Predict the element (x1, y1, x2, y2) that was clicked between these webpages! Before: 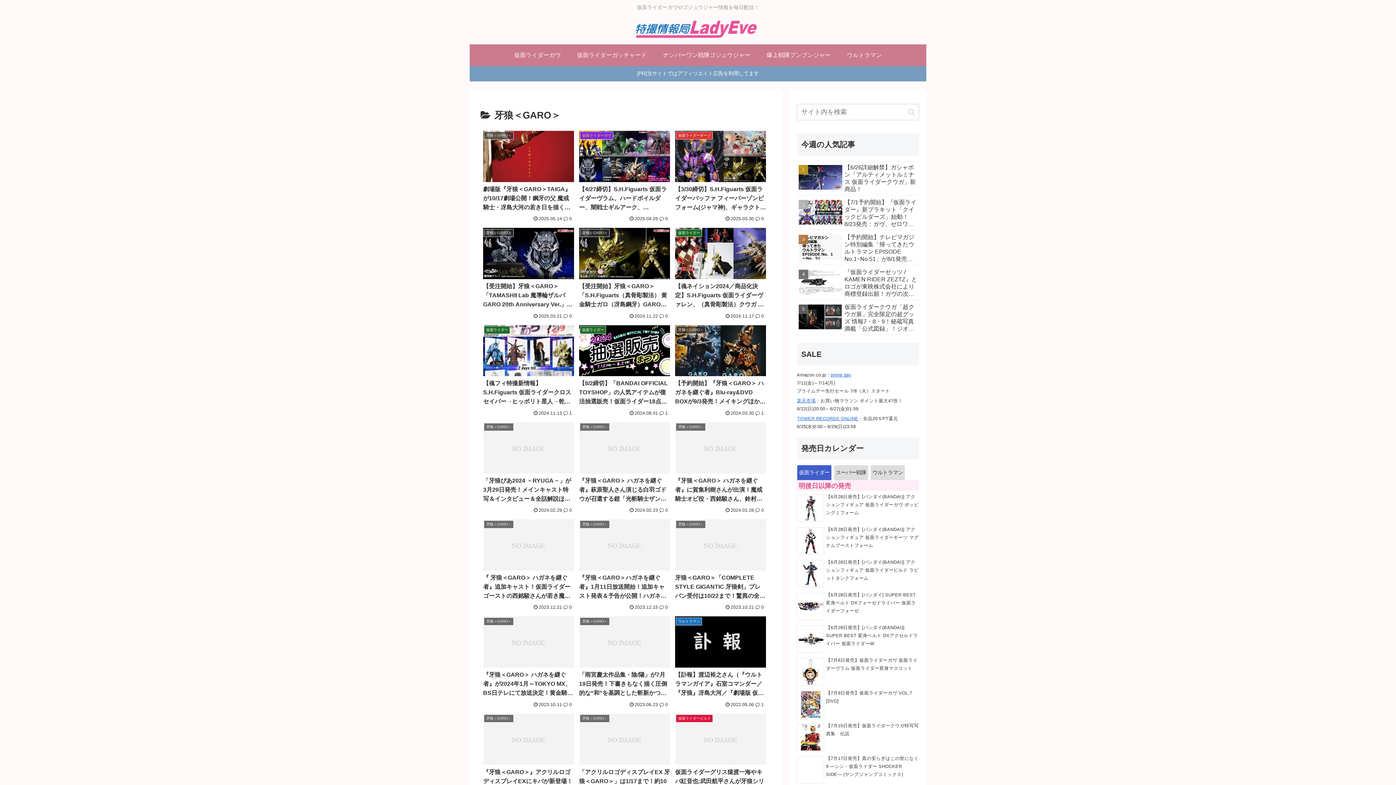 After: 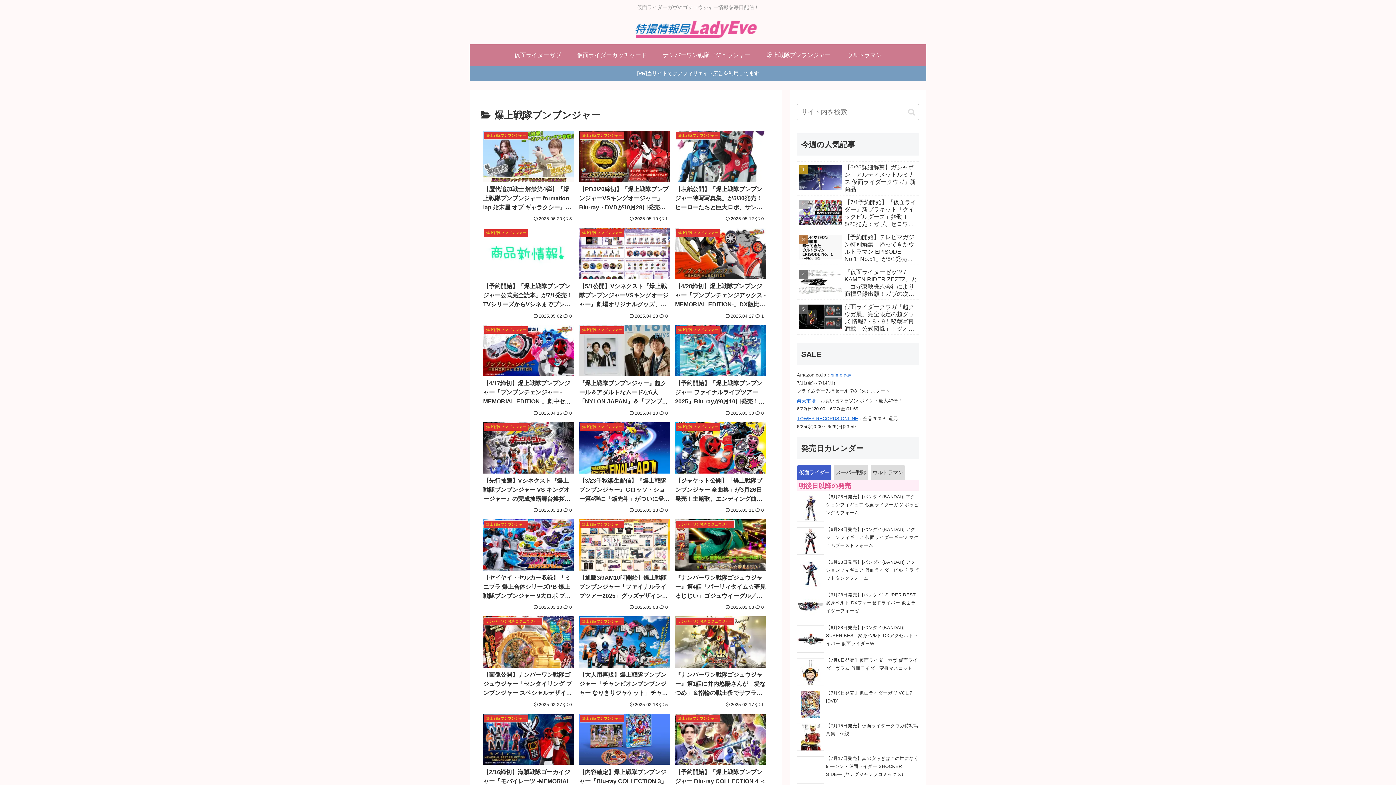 Action: label: 爆上戦隊ブンブンジャー bbox: (758, 44, 838, 66)